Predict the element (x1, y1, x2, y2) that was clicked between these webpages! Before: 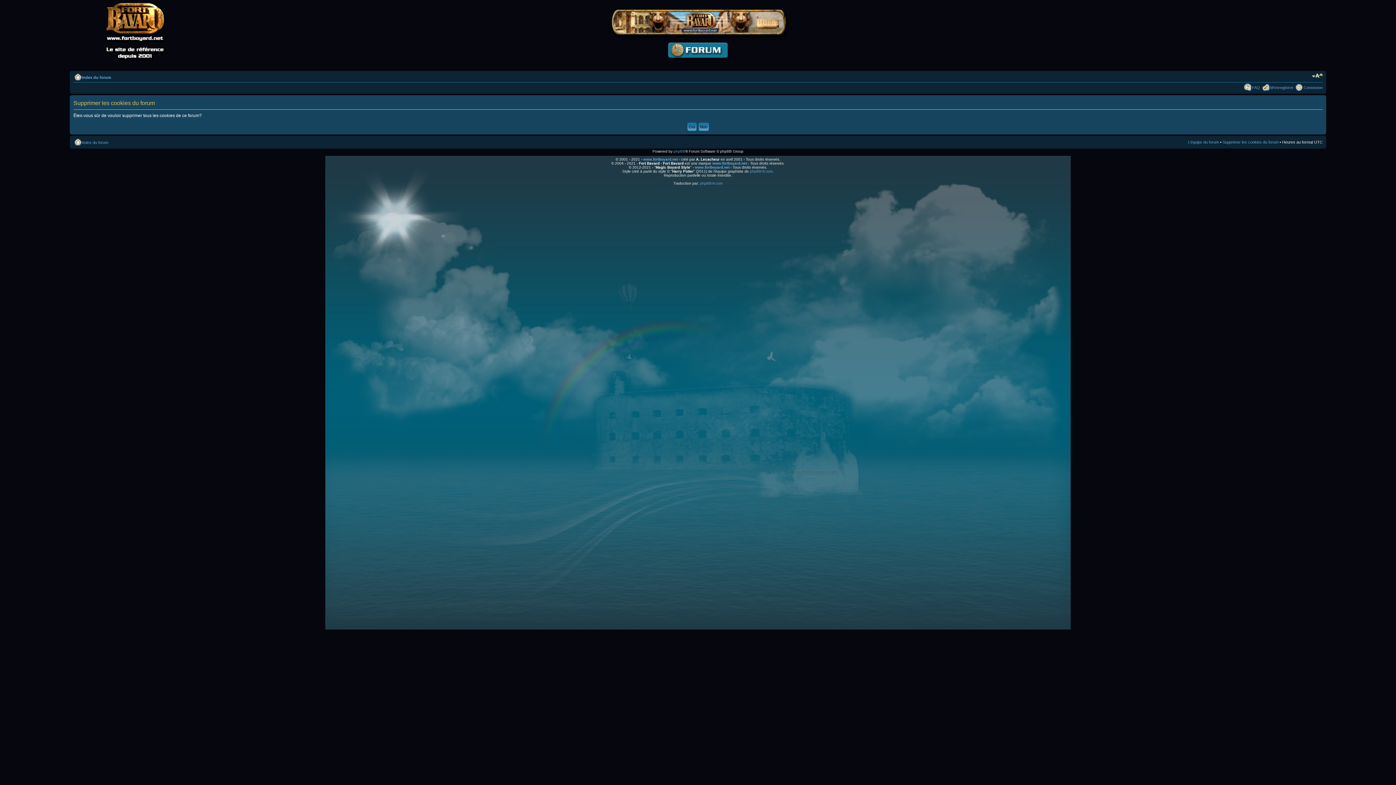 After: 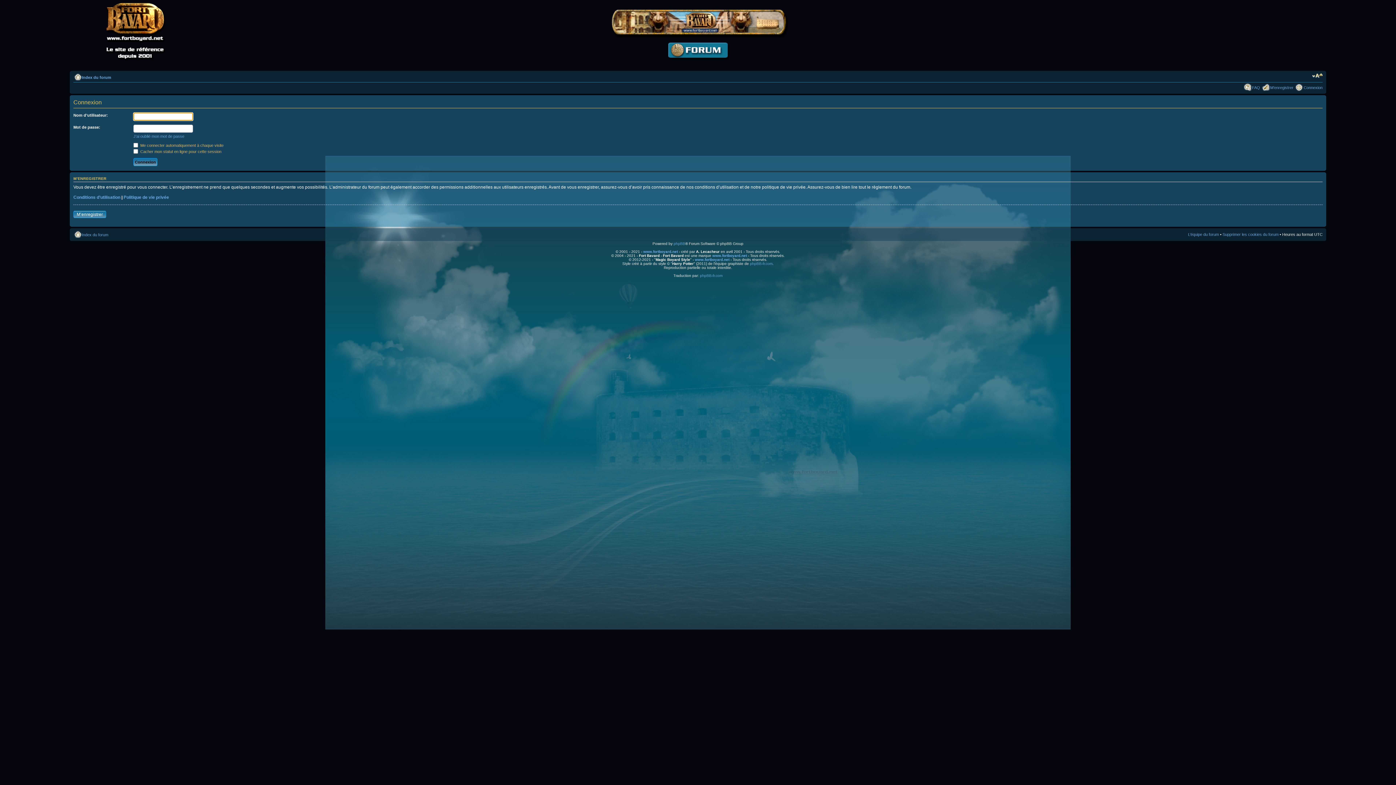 Action: bbox: (1304, 85, 1322, 89) label: Connexion